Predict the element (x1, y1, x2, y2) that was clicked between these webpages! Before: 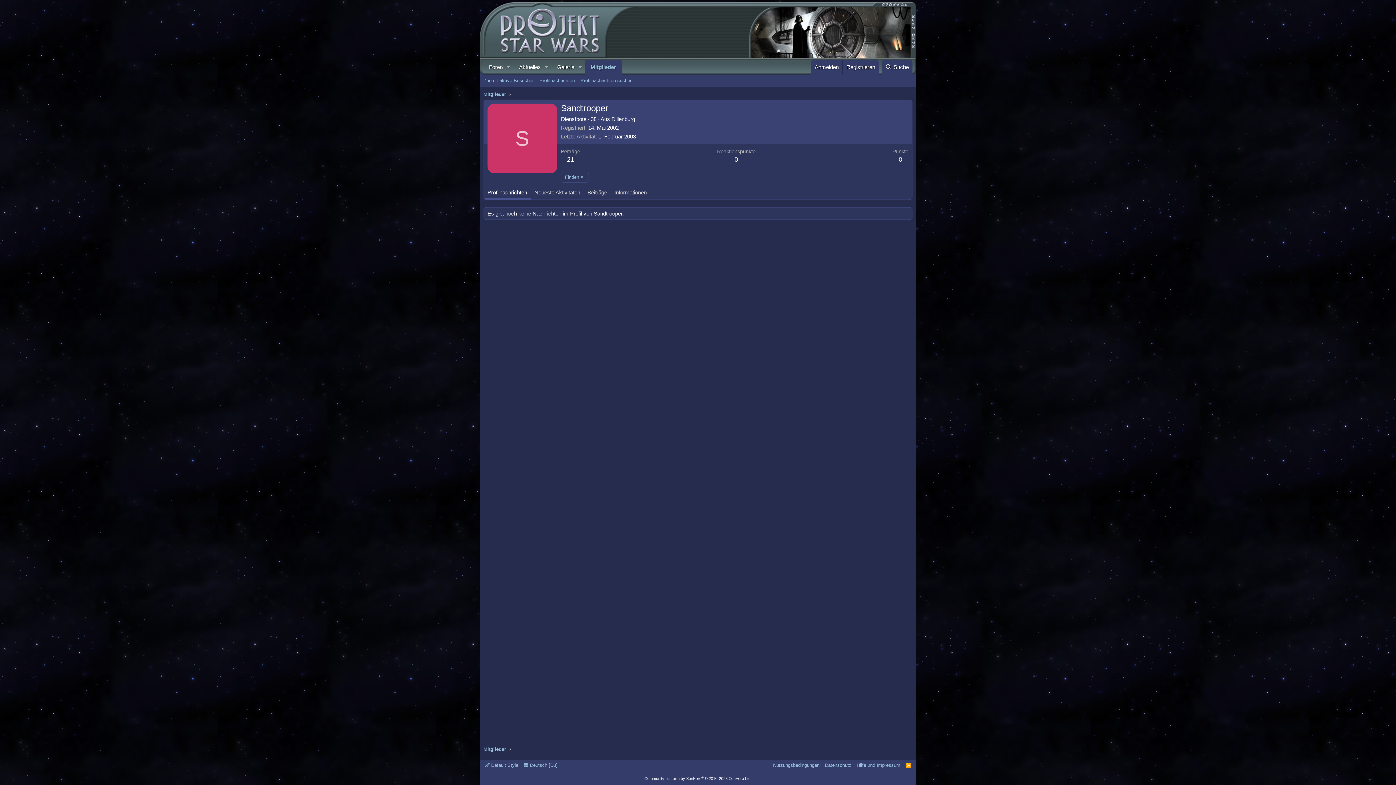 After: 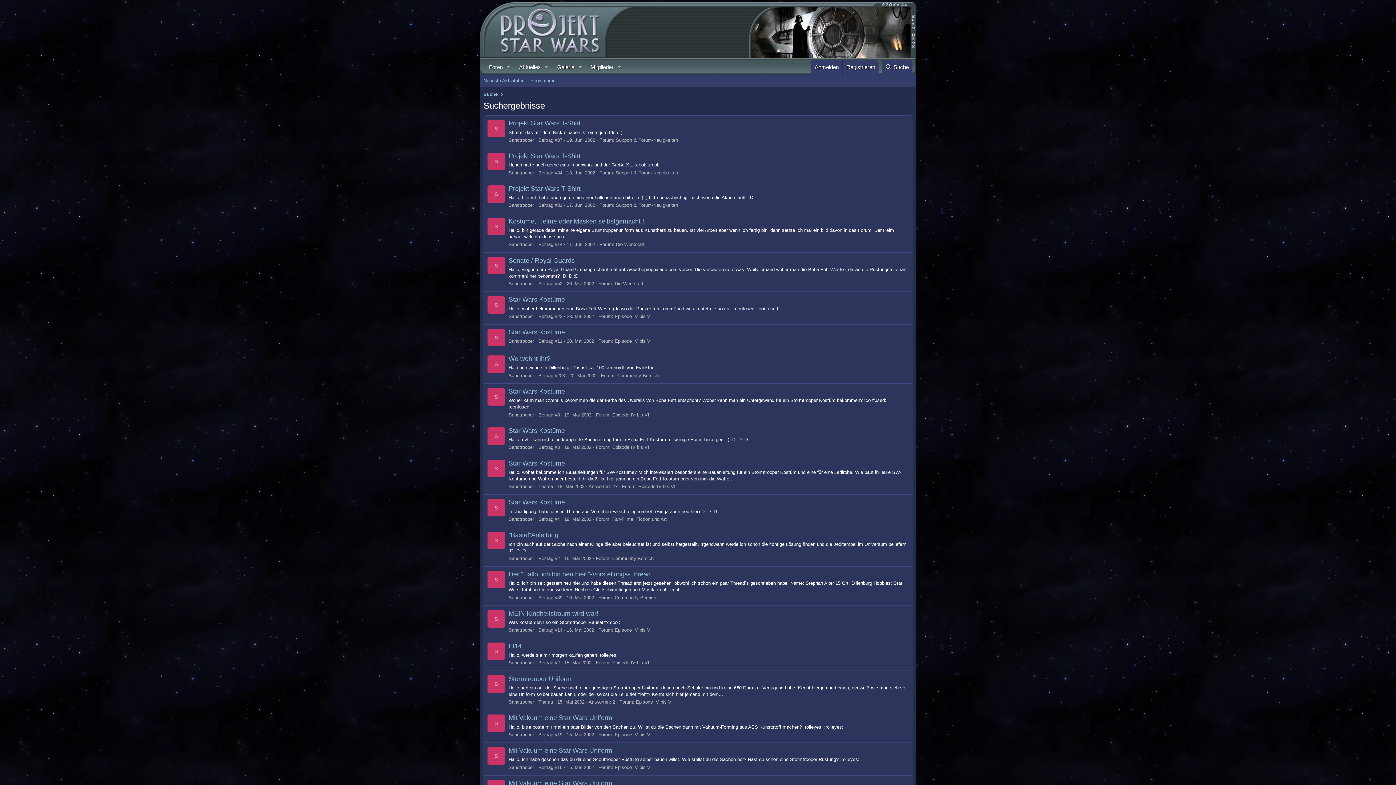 Action: label: 21 bbox: (567, 156, 574, 163)